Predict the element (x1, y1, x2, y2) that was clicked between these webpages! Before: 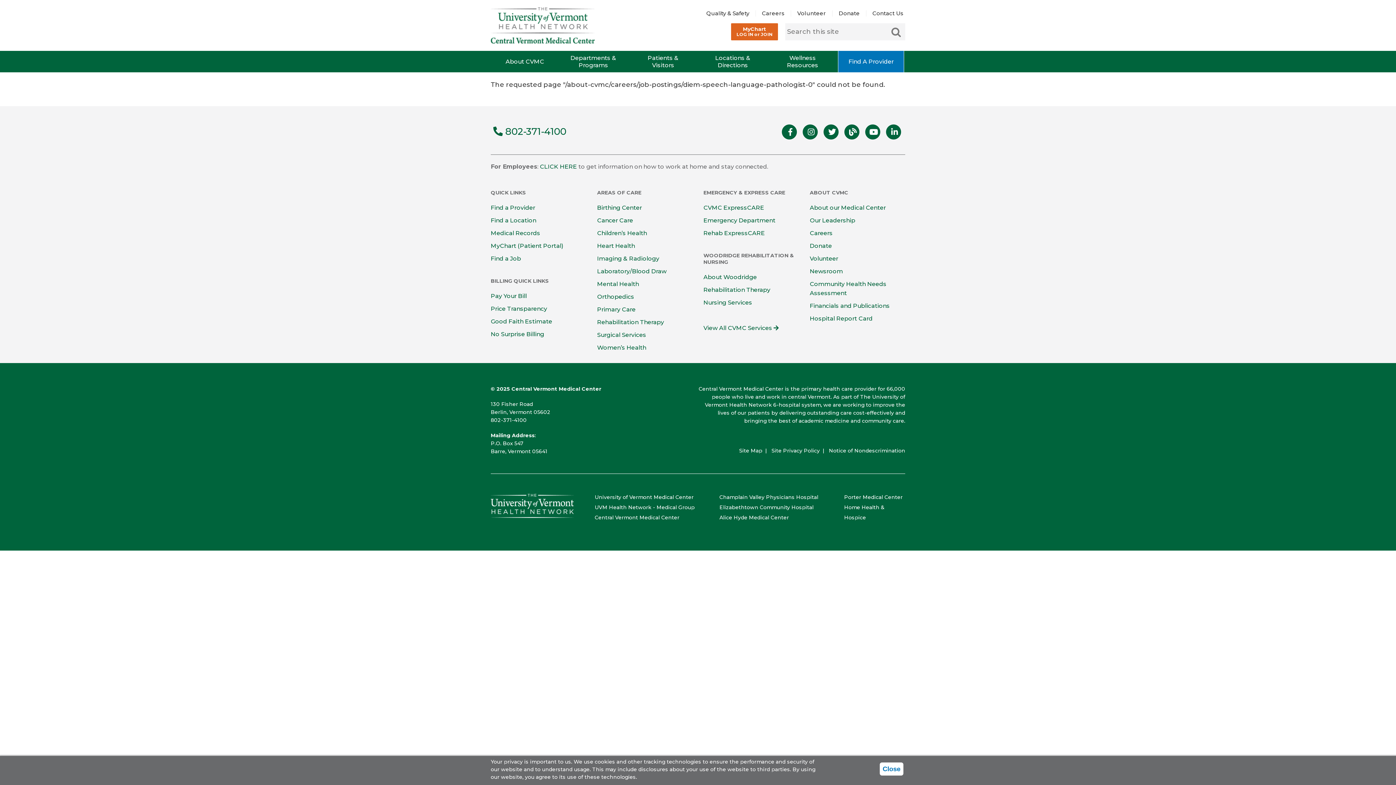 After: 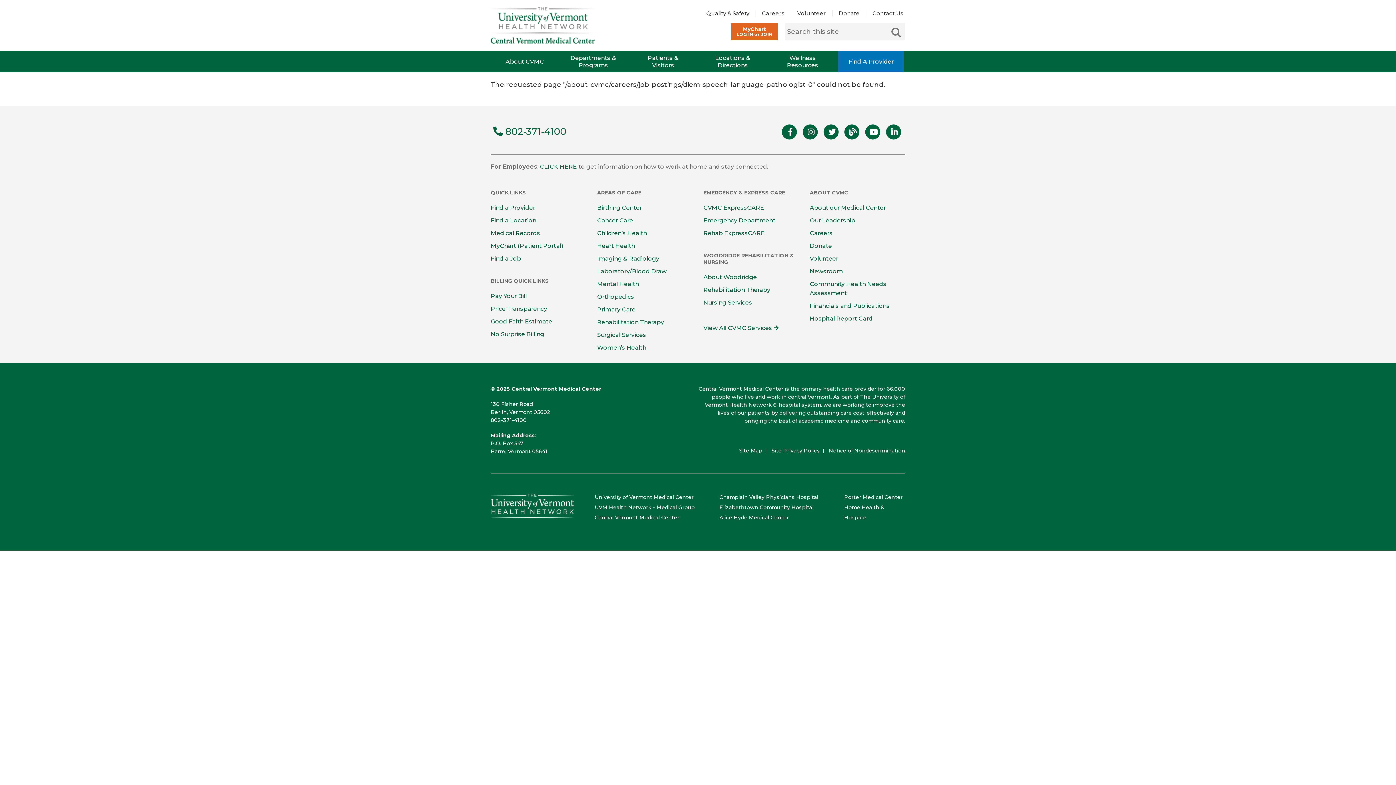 Action: bbox: (880, 762, 903, 776) label: Close